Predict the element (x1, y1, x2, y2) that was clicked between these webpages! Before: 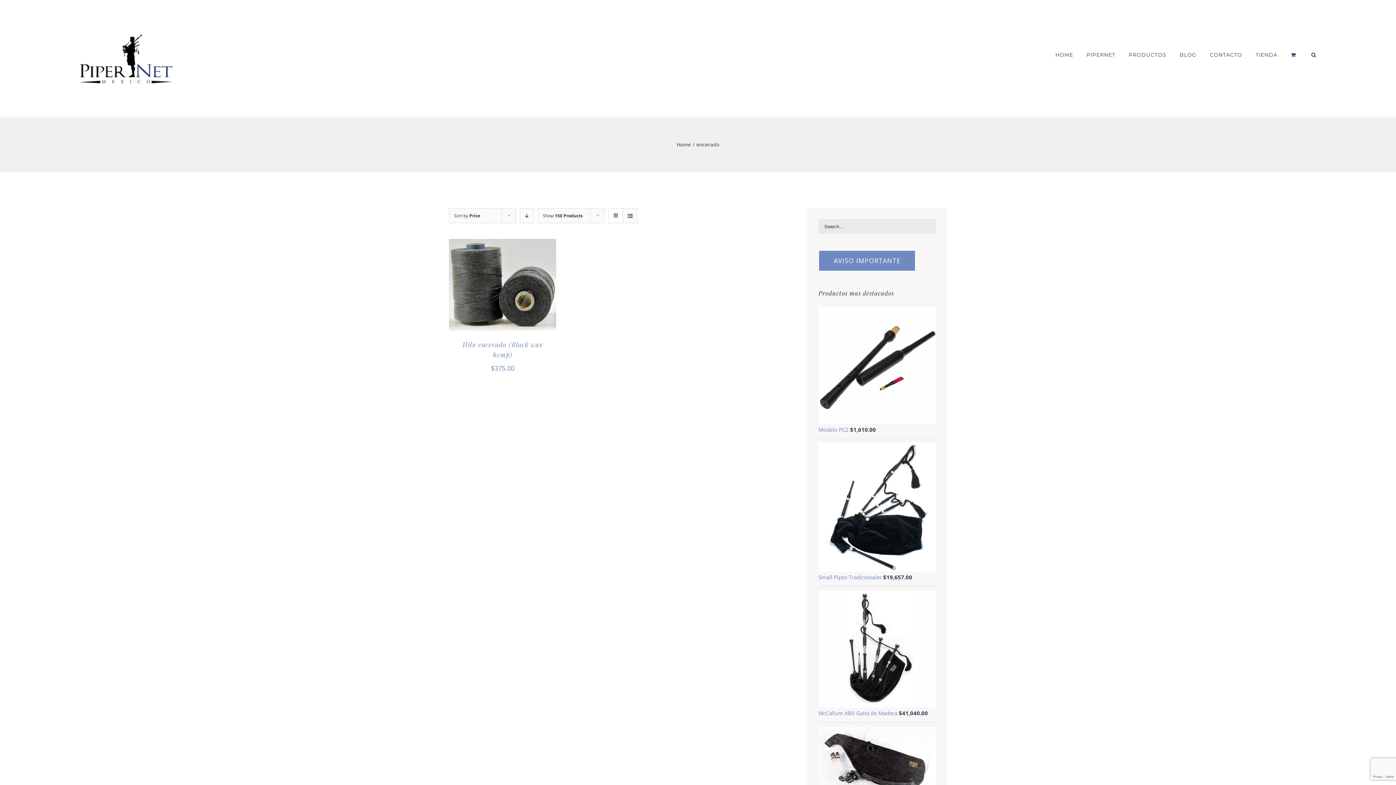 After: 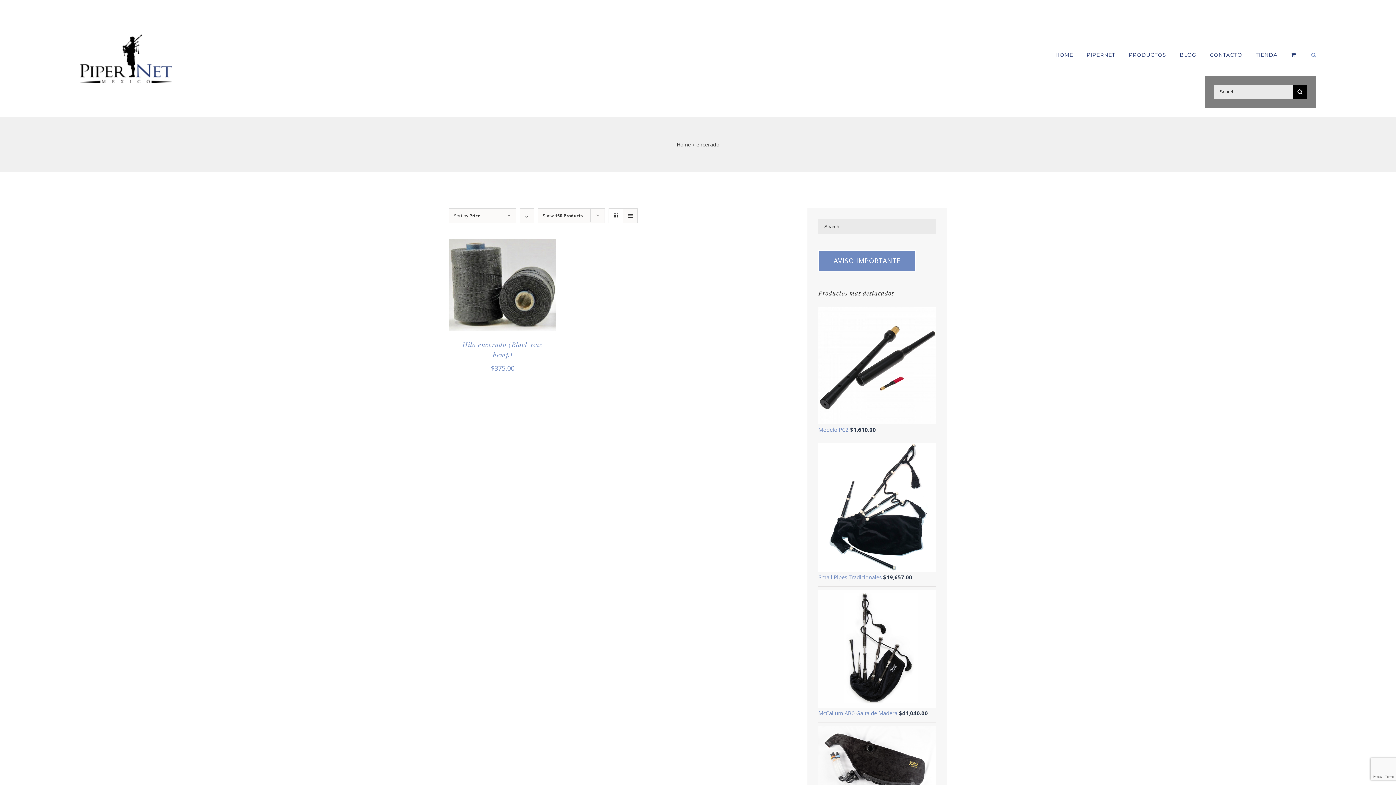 Action: label: Search bbox: (1311, 34, 1316, 75)